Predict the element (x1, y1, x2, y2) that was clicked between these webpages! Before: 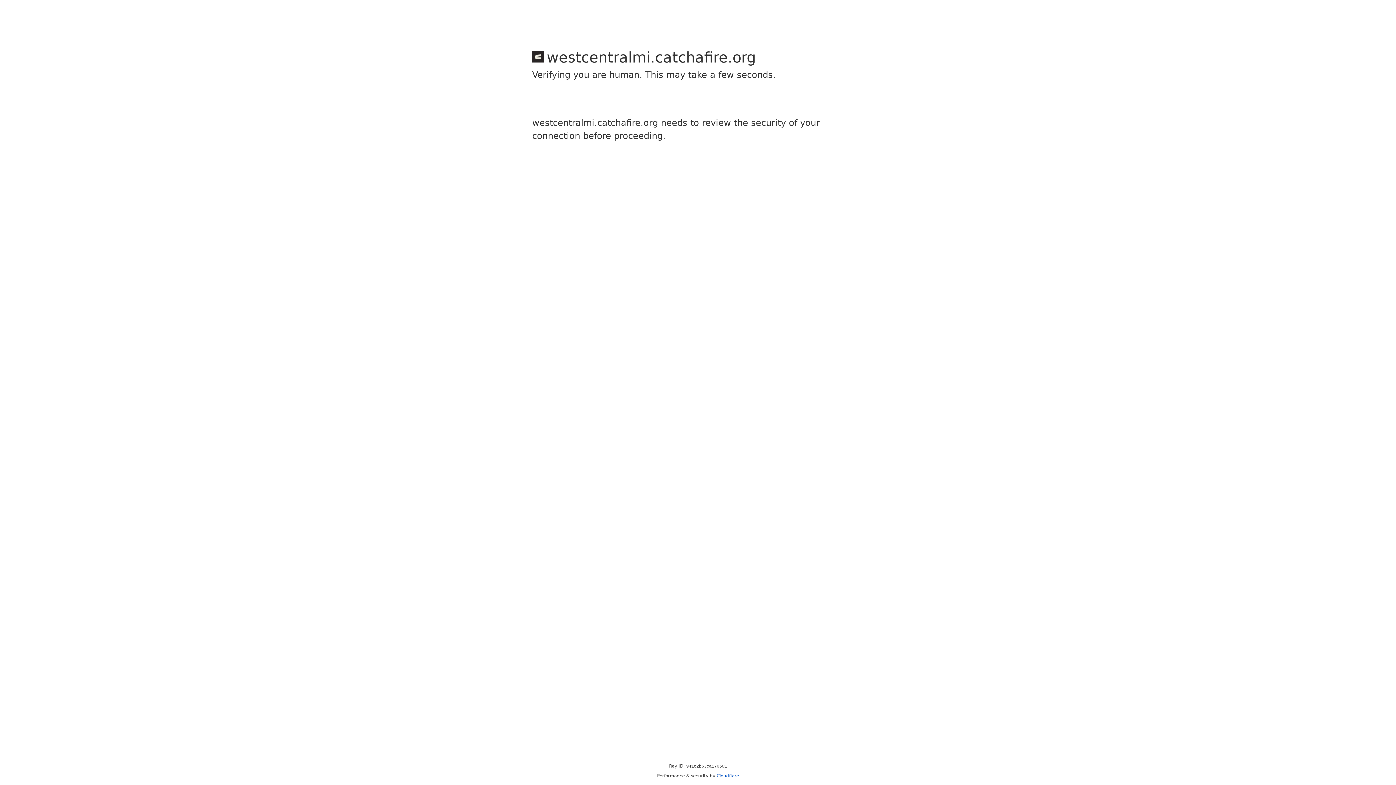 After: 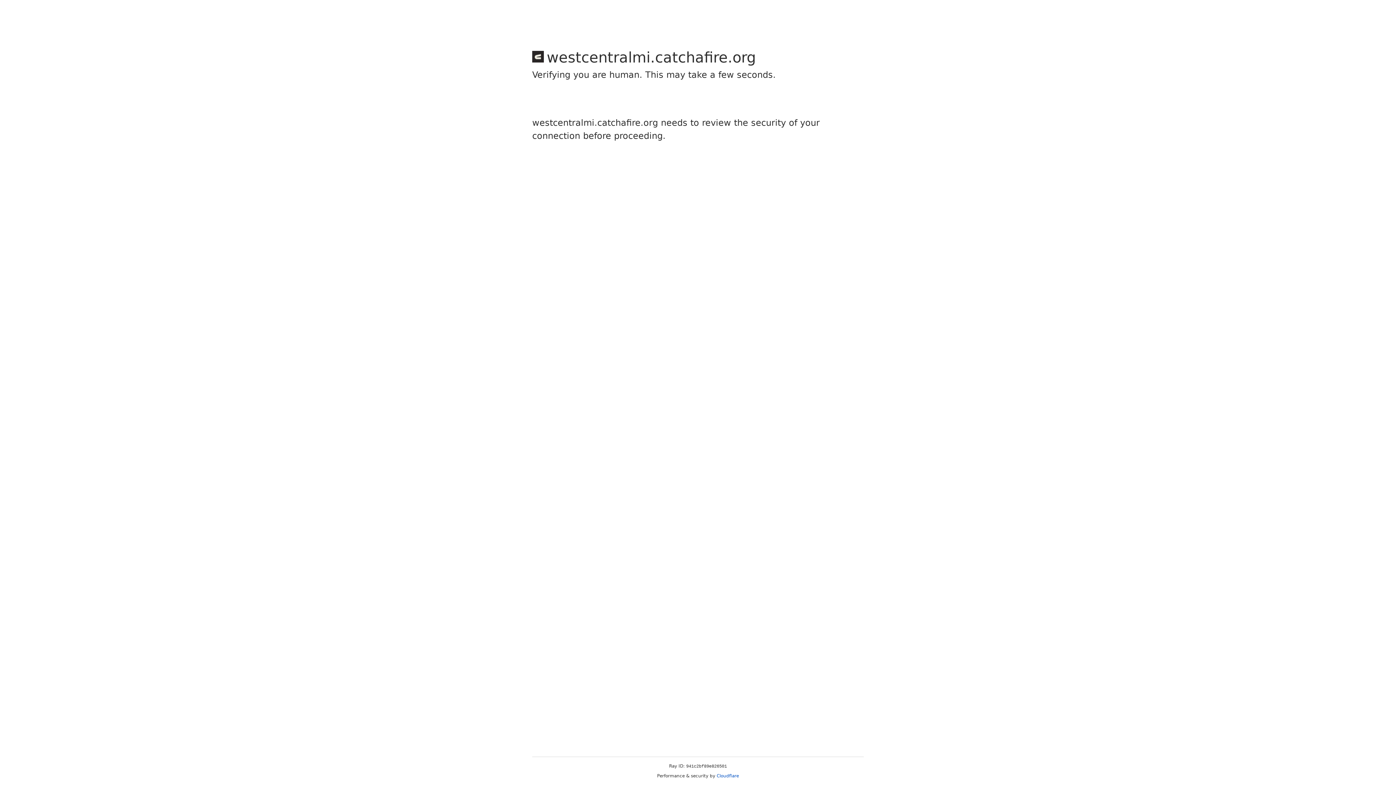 Action: bbox: (716, 773, 739, 778) label: Cloudflare